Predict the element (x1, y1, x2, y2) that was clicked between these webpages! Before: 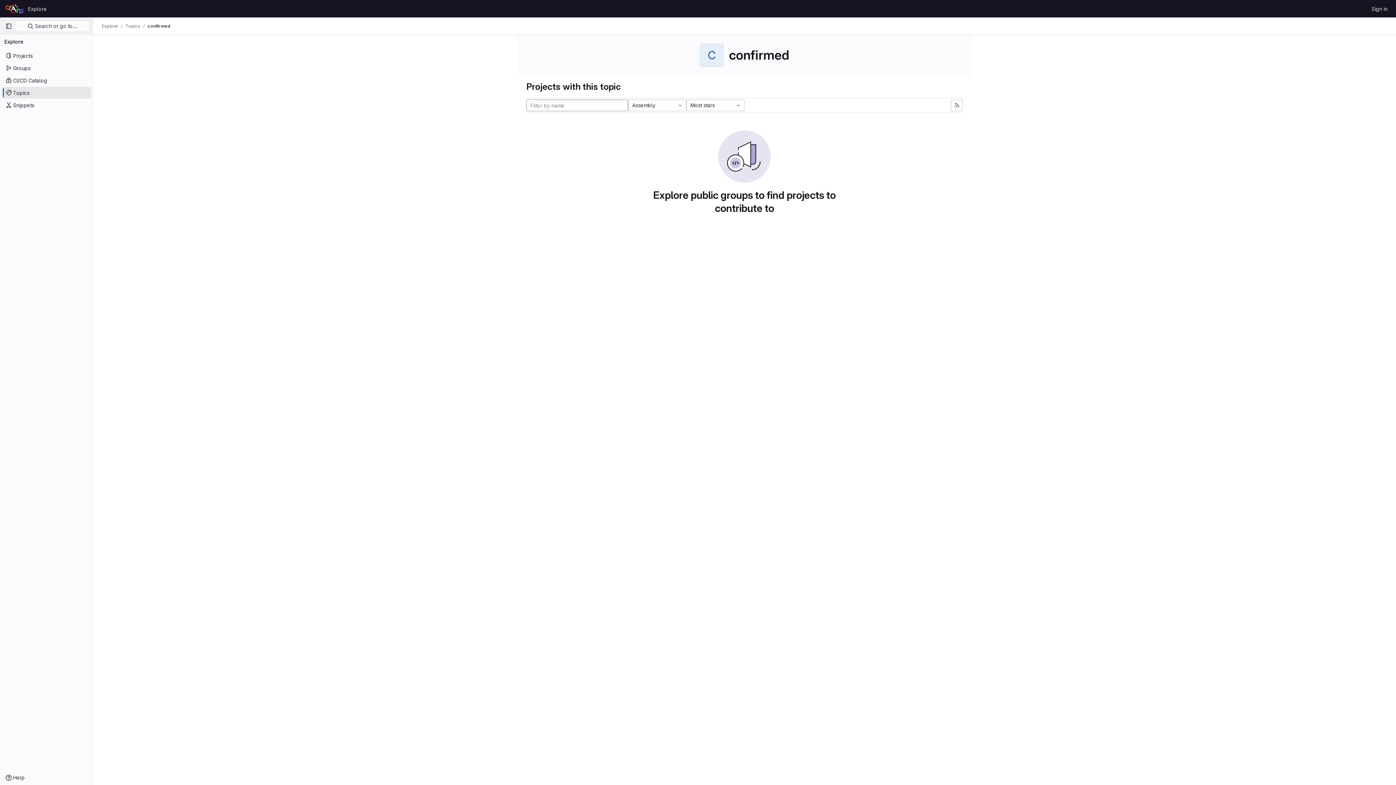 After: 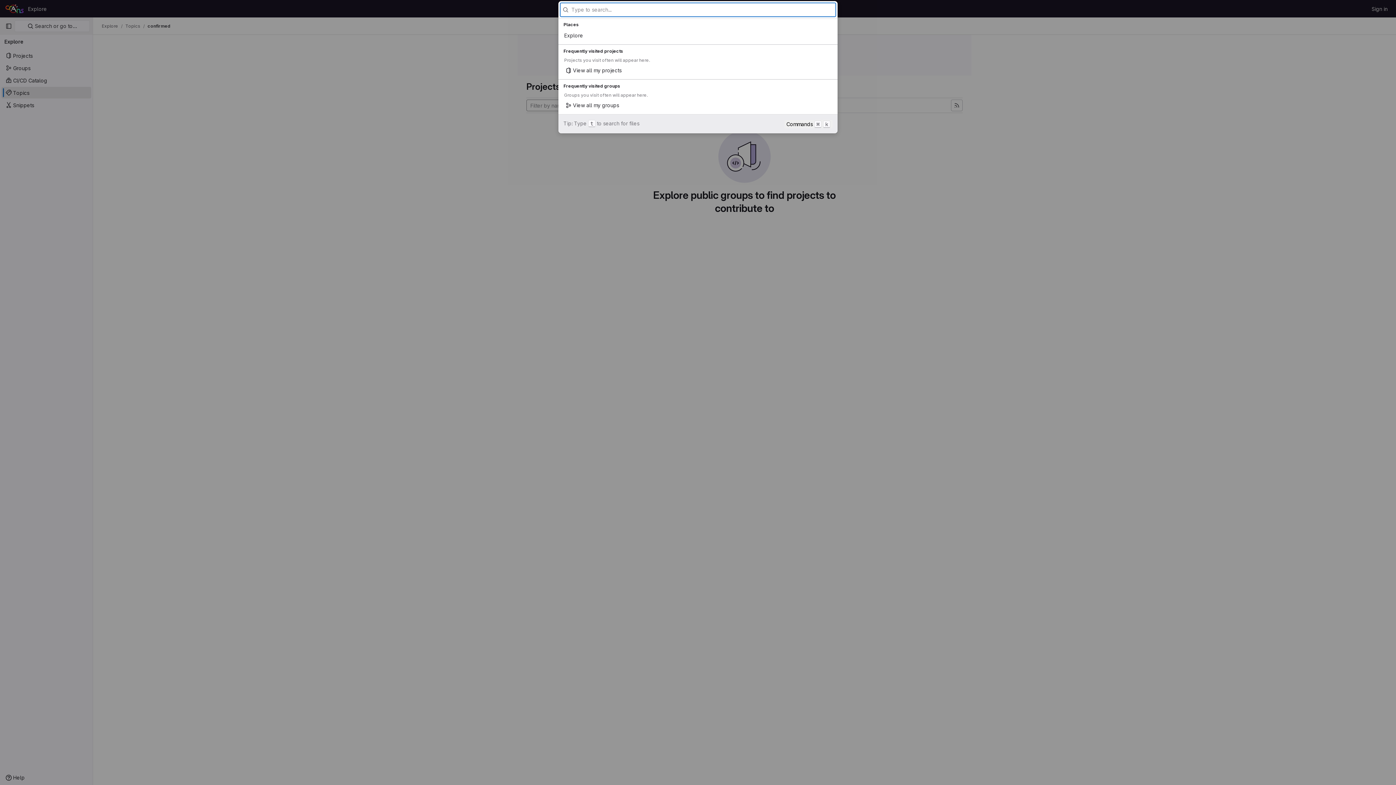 Action: bbox: (14, 20, 89, 32) label:  Search or go to…